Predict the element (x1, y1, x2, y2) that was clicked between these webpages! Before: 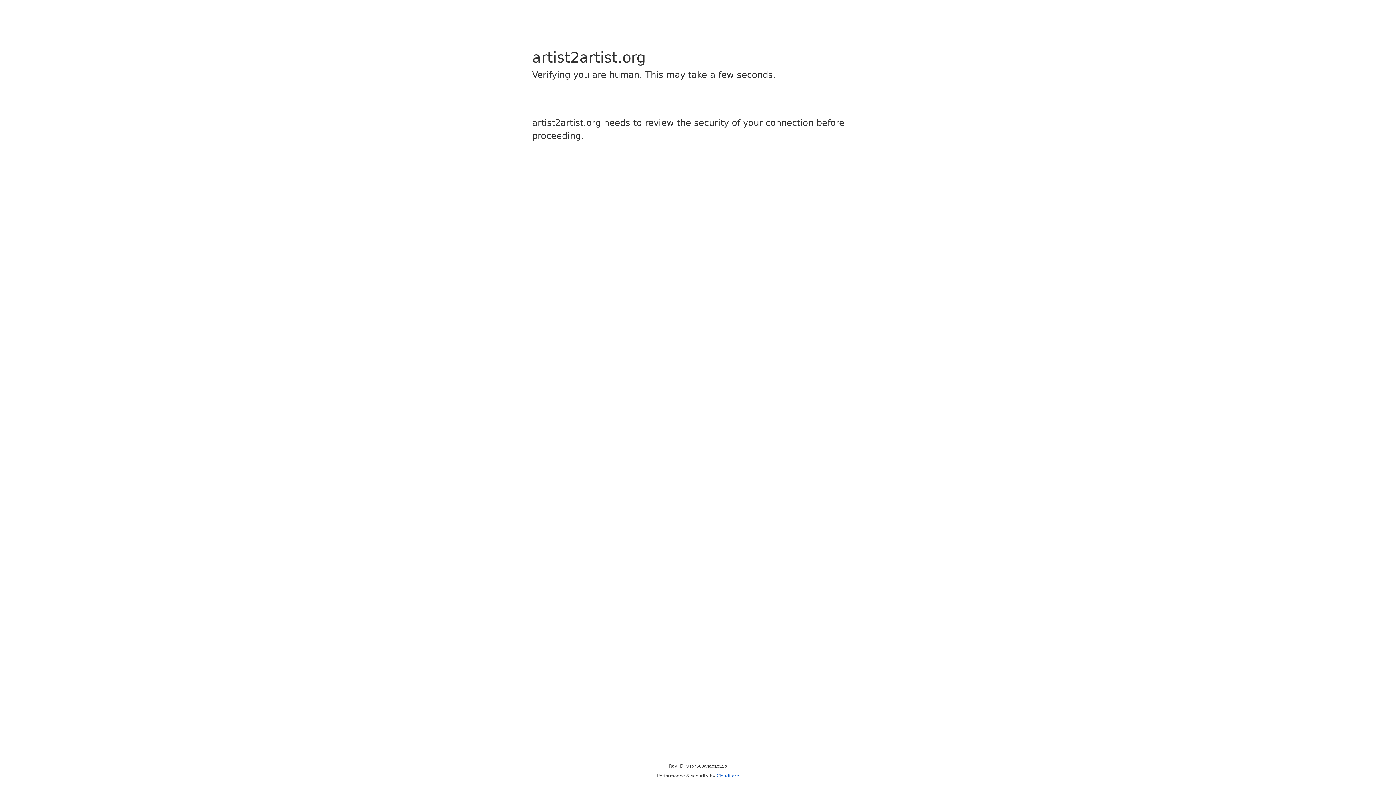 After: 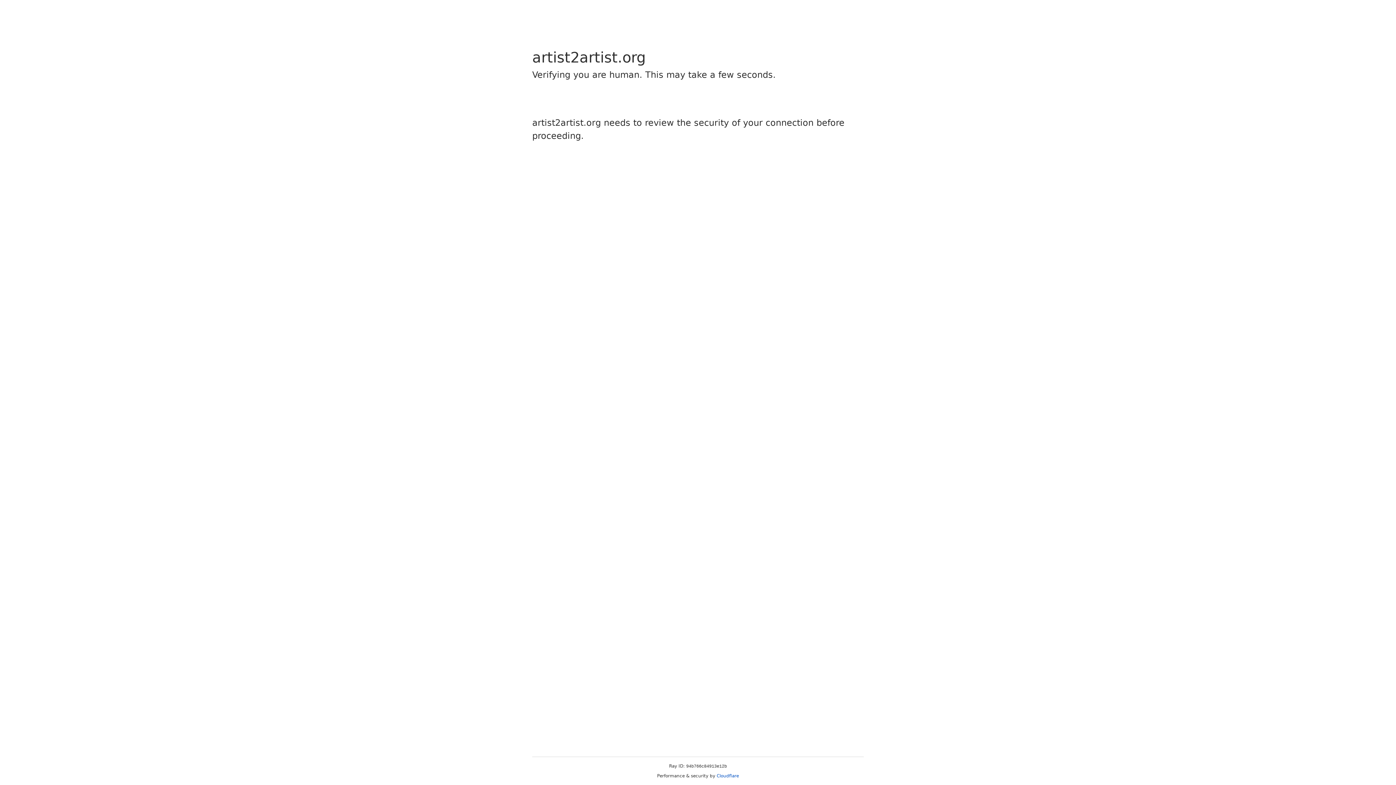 Action: bbox: (716, 773, 739, 778) label: Cloudflare